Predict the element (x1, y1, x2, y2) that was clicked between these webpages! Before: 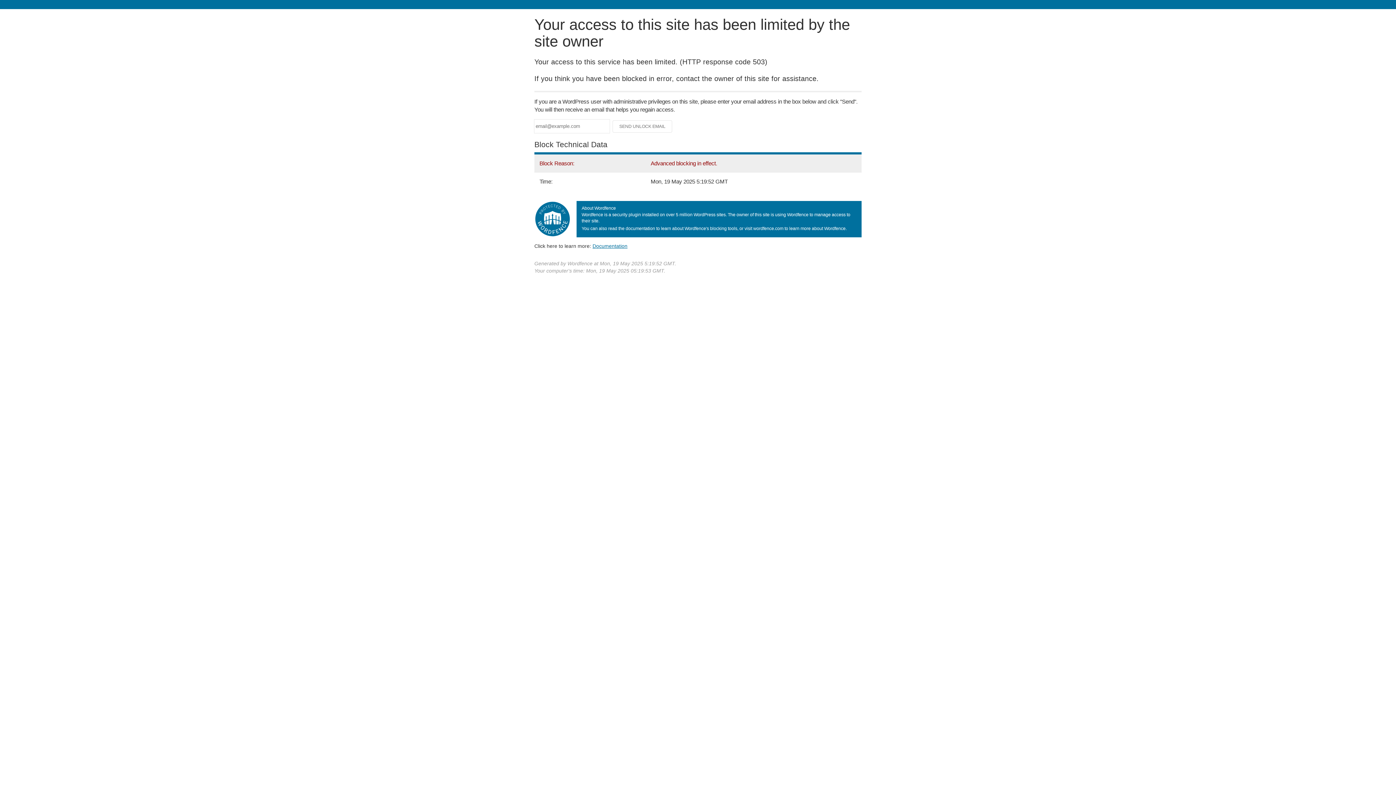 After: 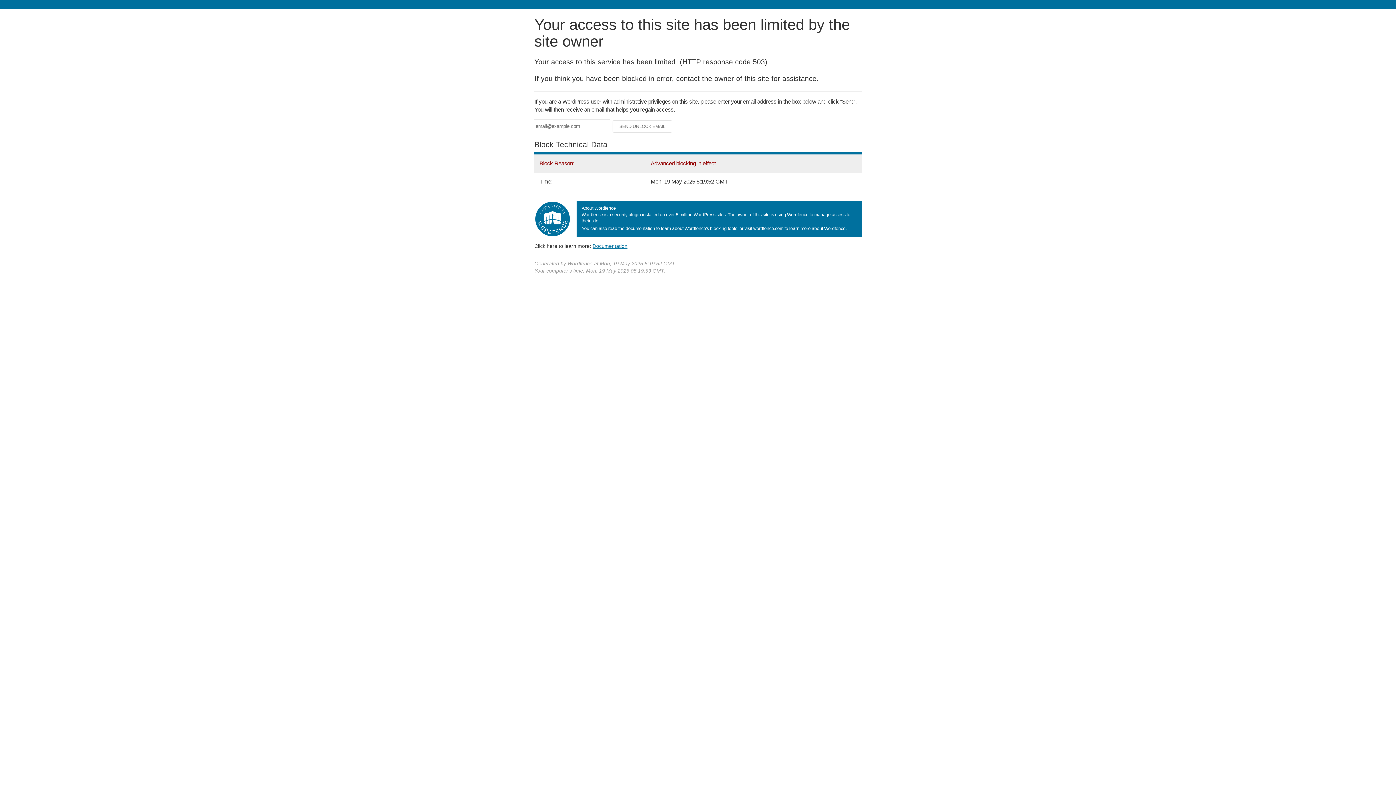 Action: label: Documentation bbox: (592, 243, 627, 248)